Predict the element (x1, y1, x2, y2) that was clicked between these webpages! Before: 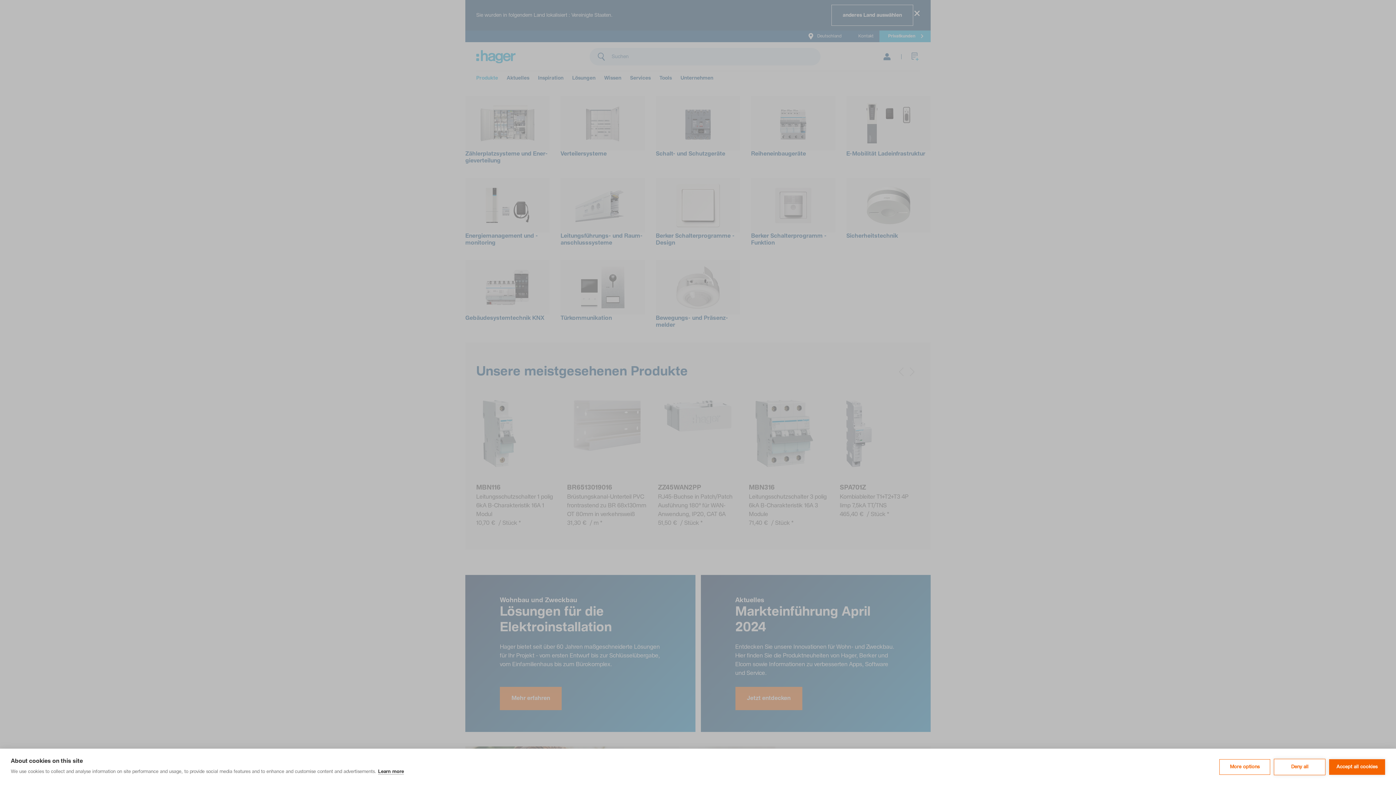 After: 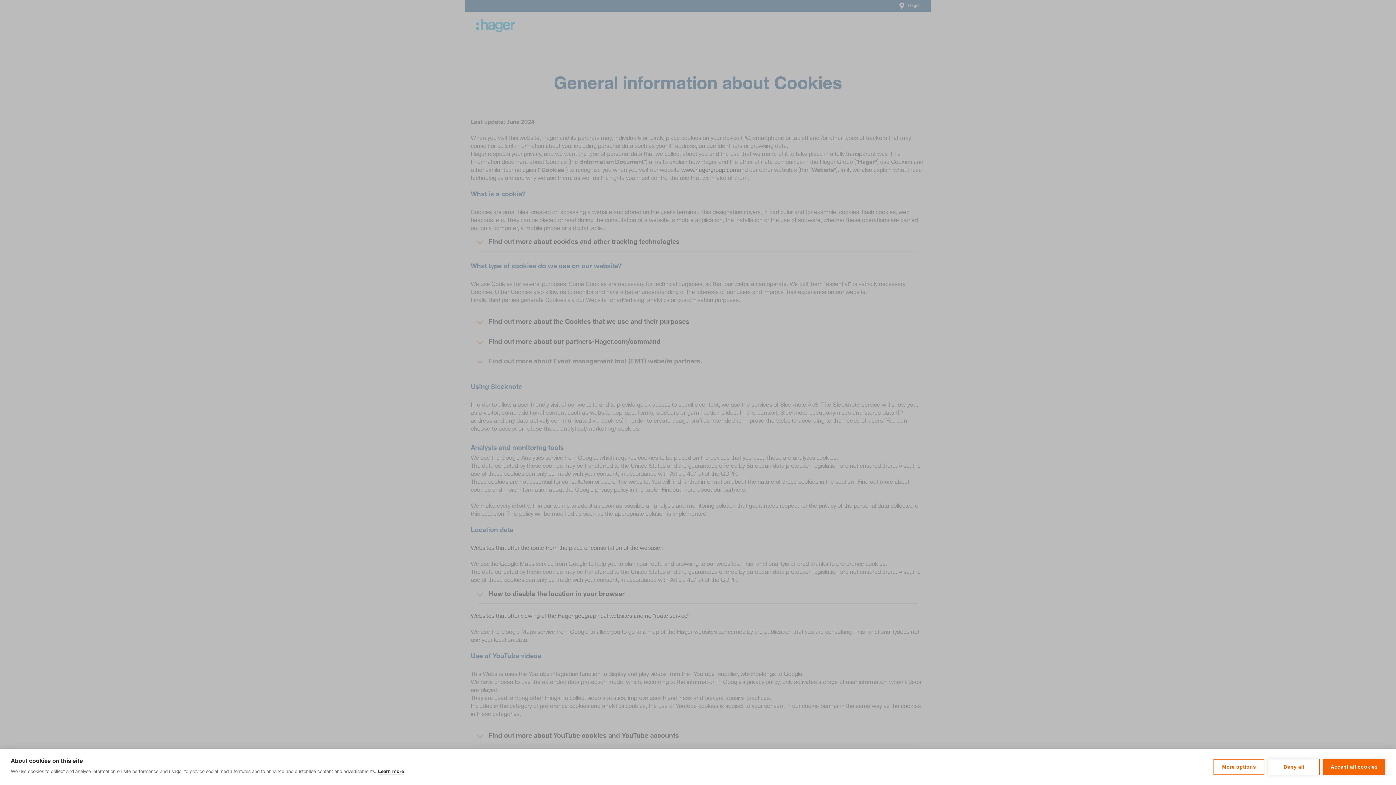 Action: label: Learn more bbox: (378, 769, 404, 774)